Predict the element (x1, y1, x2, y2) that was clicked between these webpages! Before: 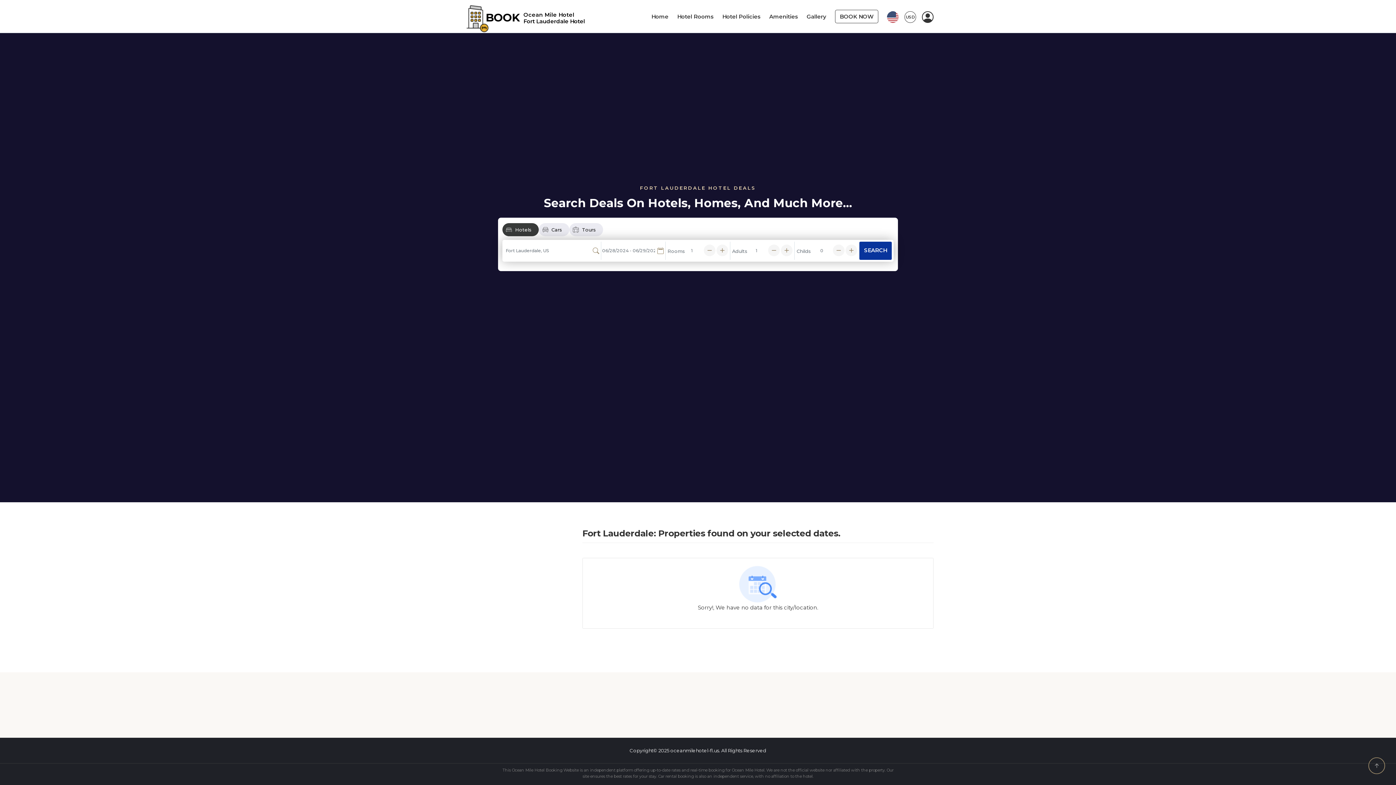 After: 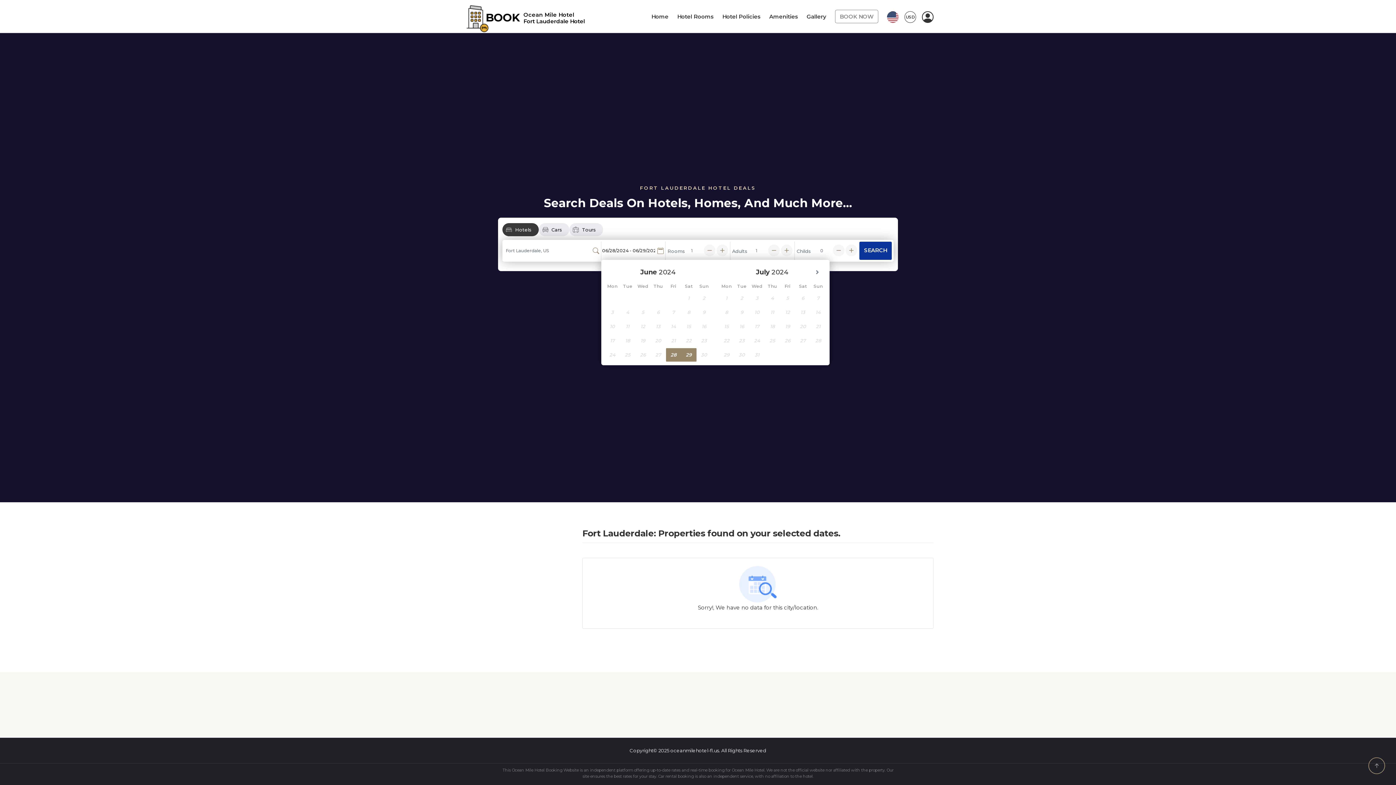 Action: bbox: (835, 9, 878, 23) label: icon for book button